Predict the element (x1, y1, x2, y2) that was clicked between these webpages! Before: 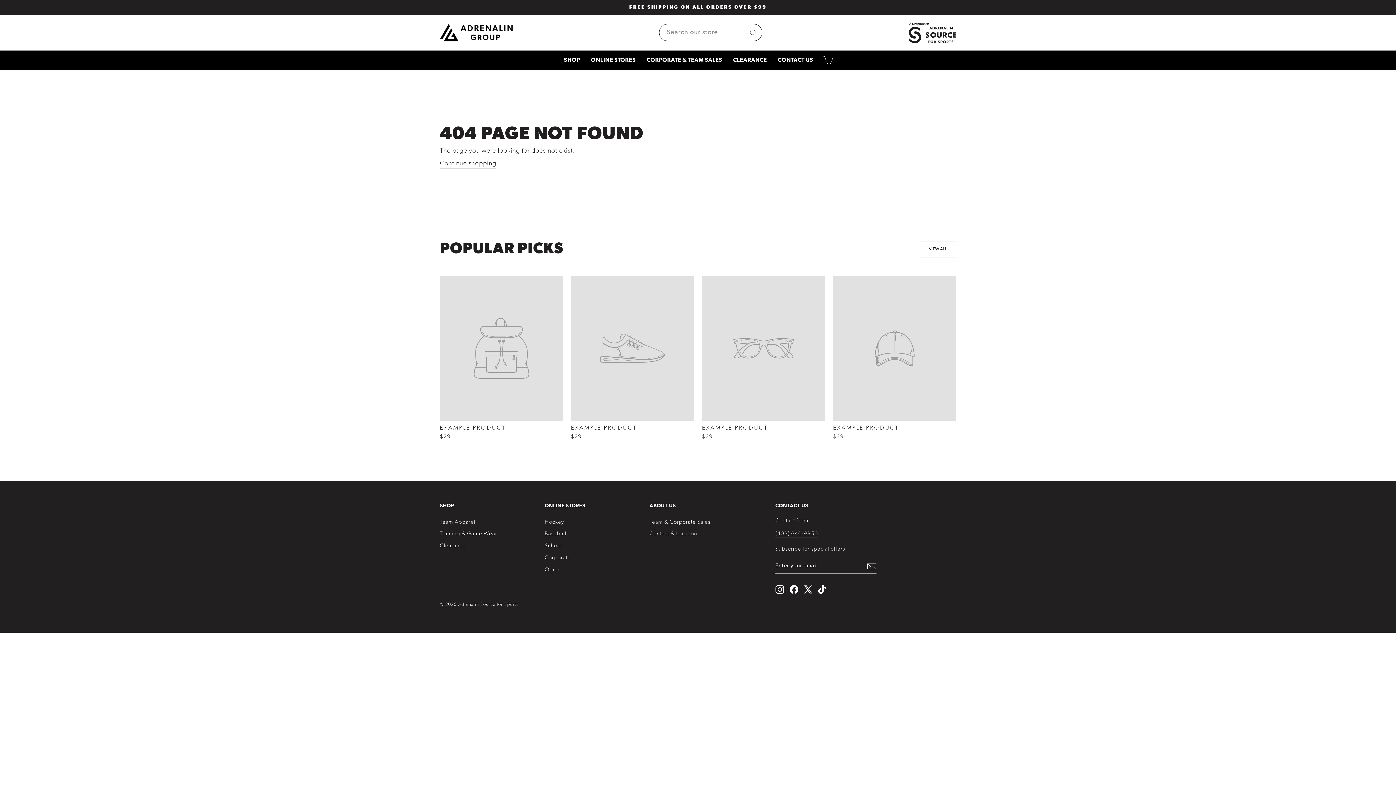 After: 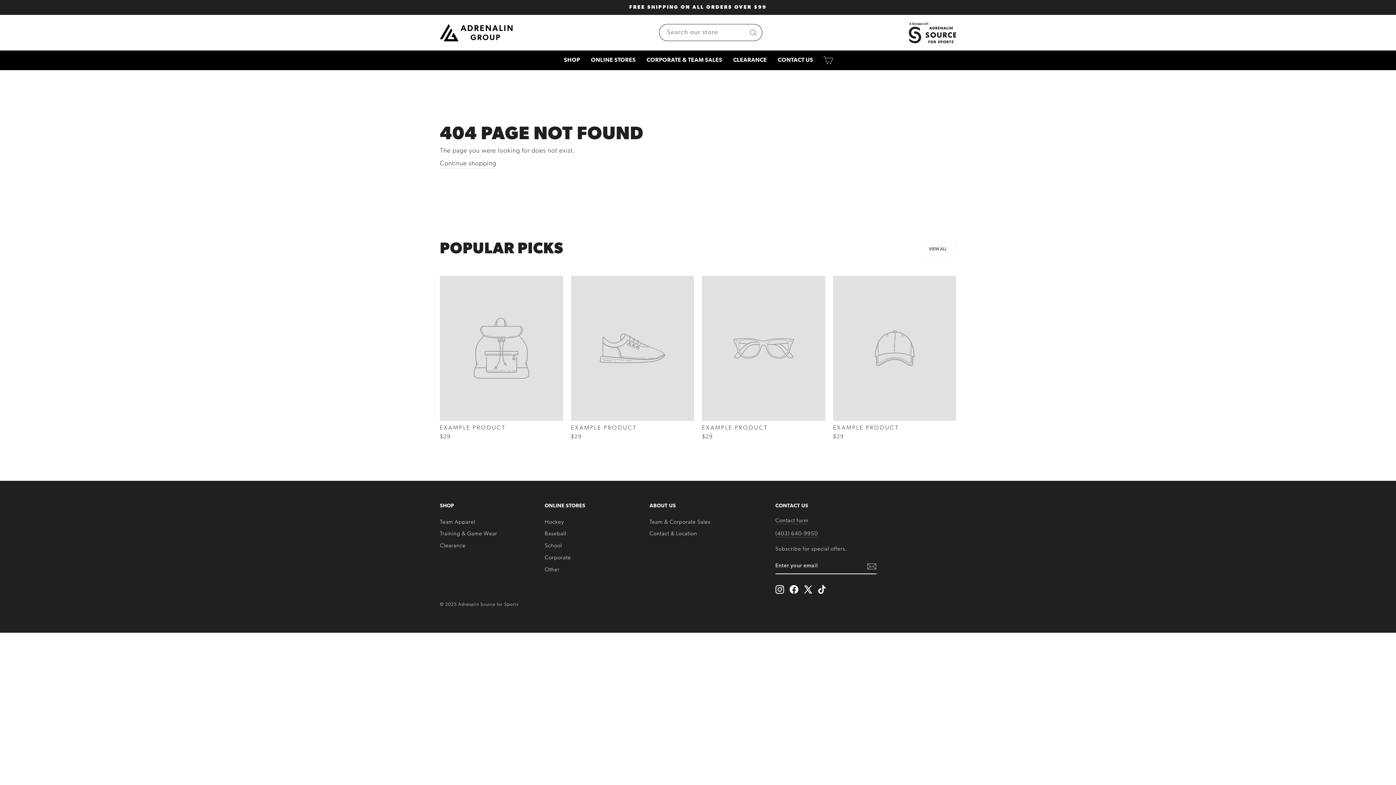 Action: label: EXAMPLE PRODUCT
$29 bbox: (702, 276, 825, 442)